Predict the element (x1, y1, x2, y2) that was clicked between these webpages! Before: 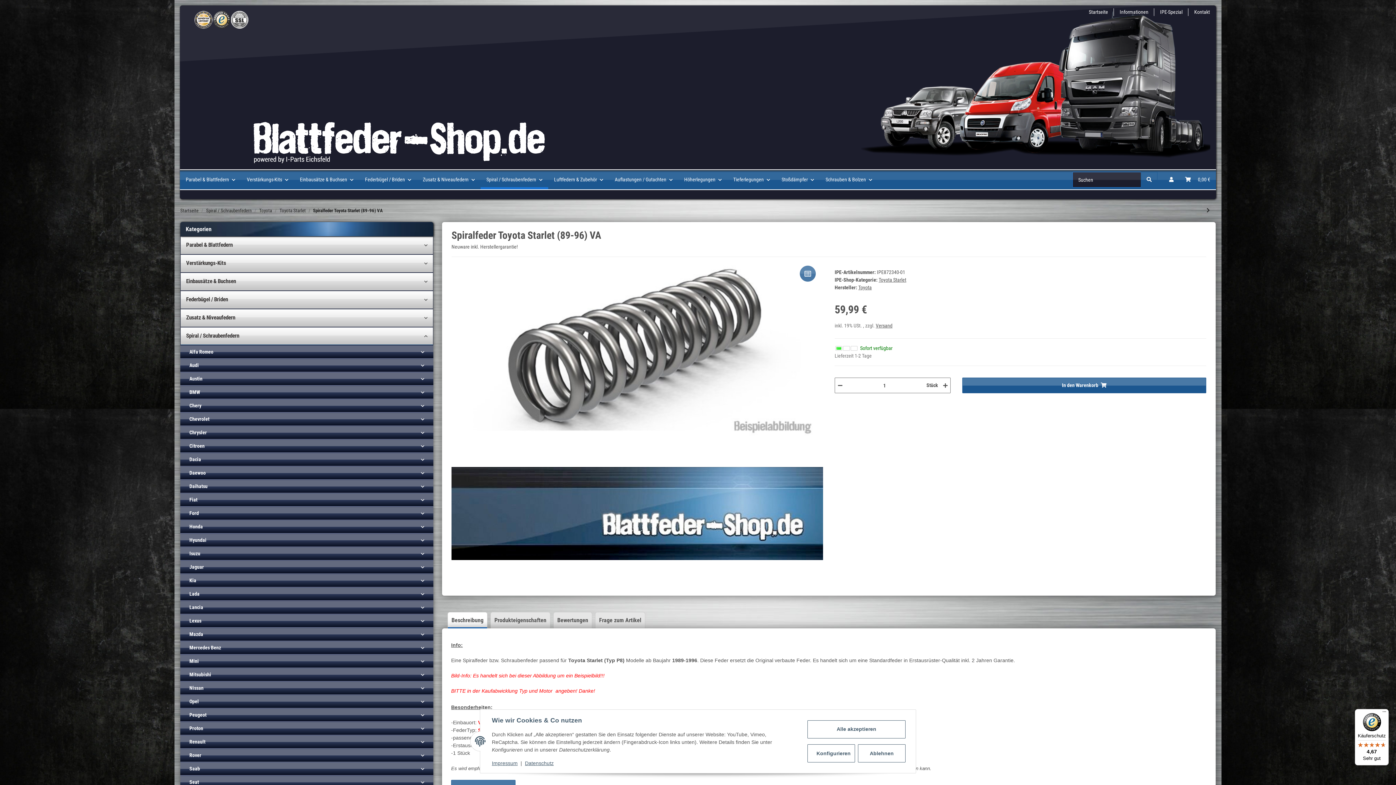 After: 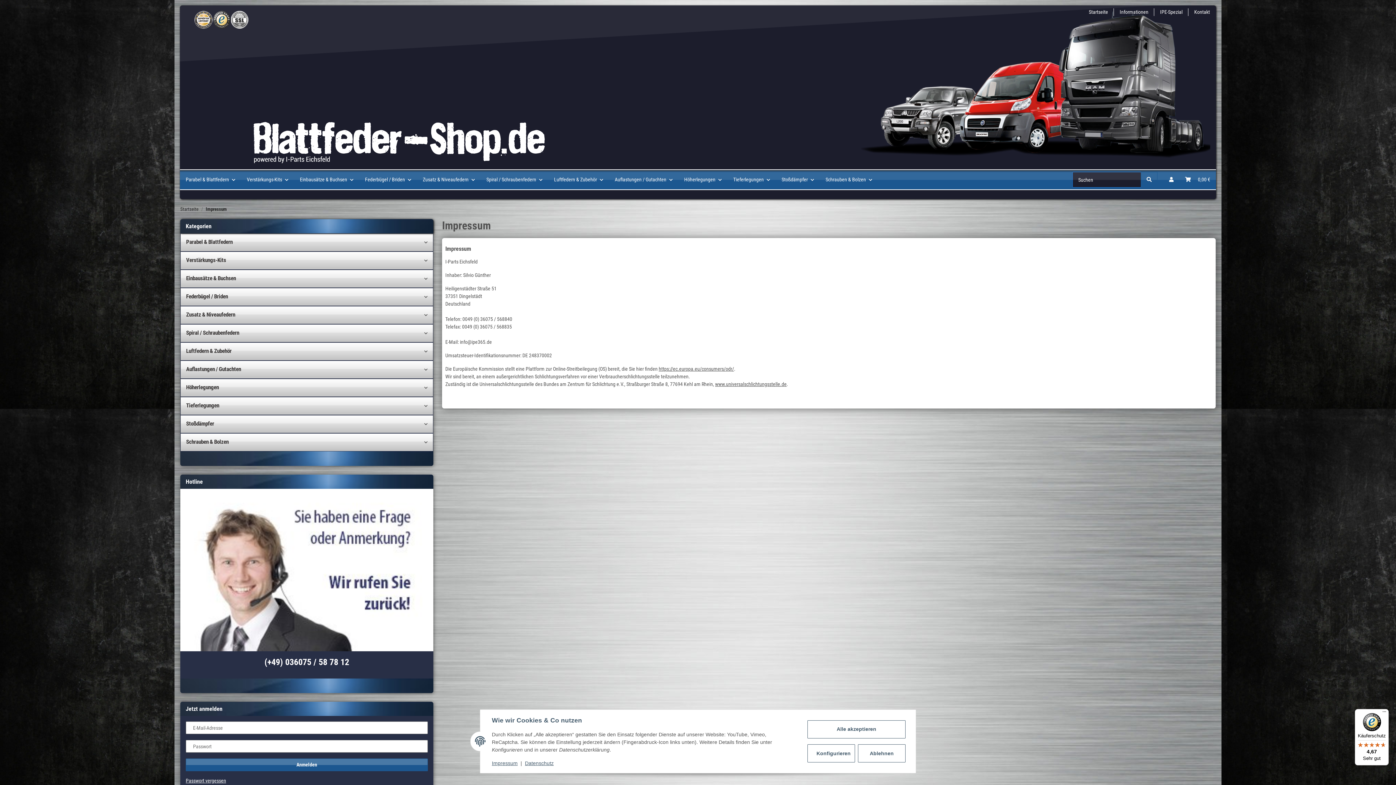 Action: bbox: (492, 760, 517, 766) label: Impressum